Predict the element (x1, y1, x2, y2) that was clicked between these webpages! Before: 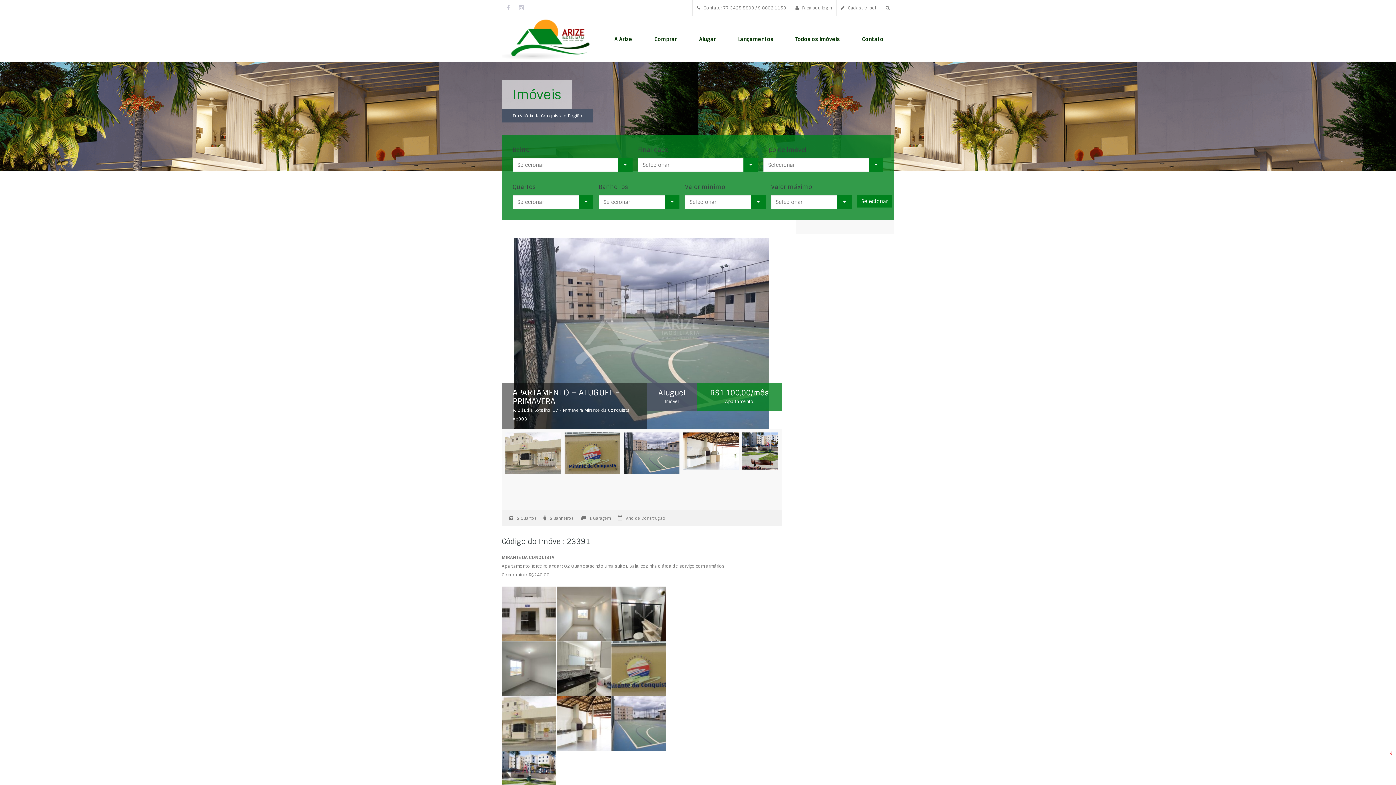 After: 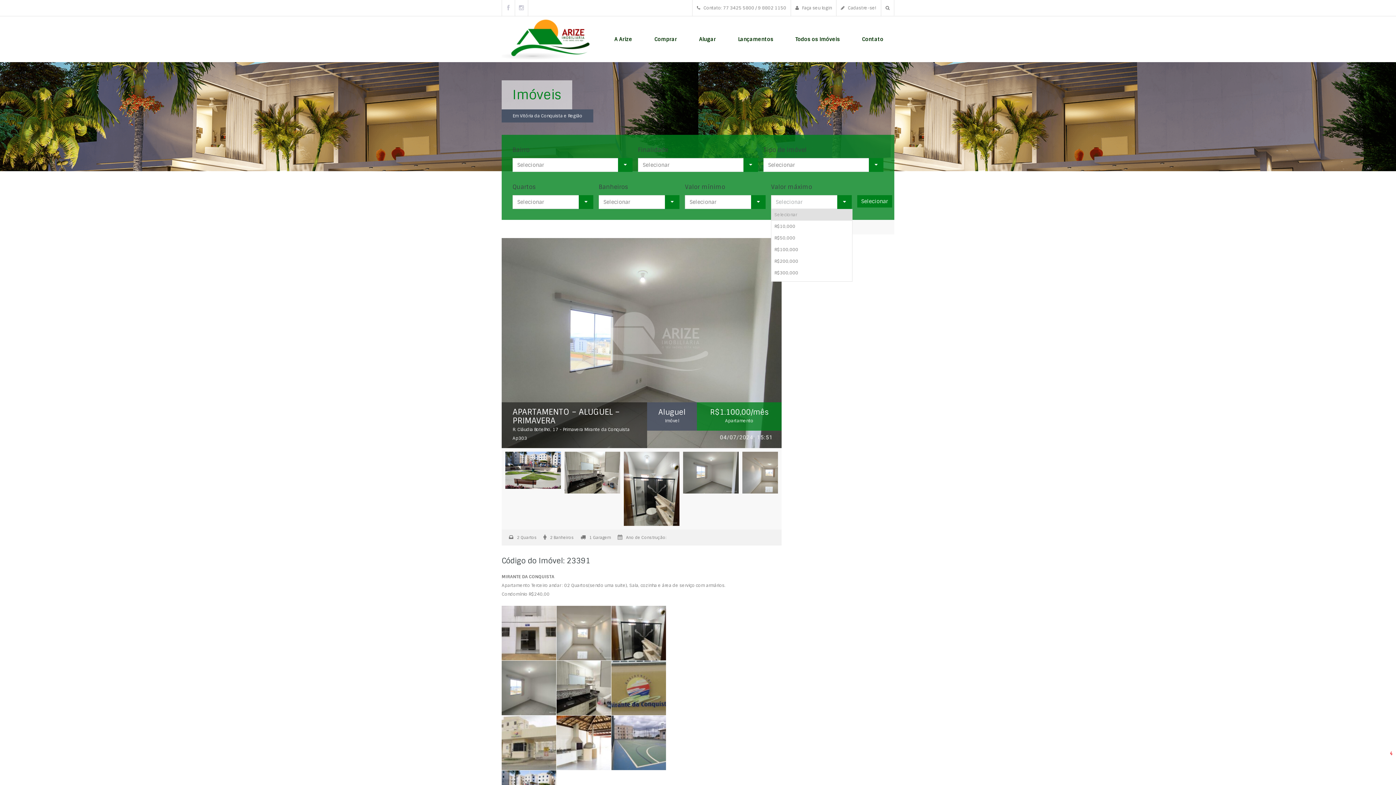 Action: label: Selecionar bbox: (771, 195, 852, 209)